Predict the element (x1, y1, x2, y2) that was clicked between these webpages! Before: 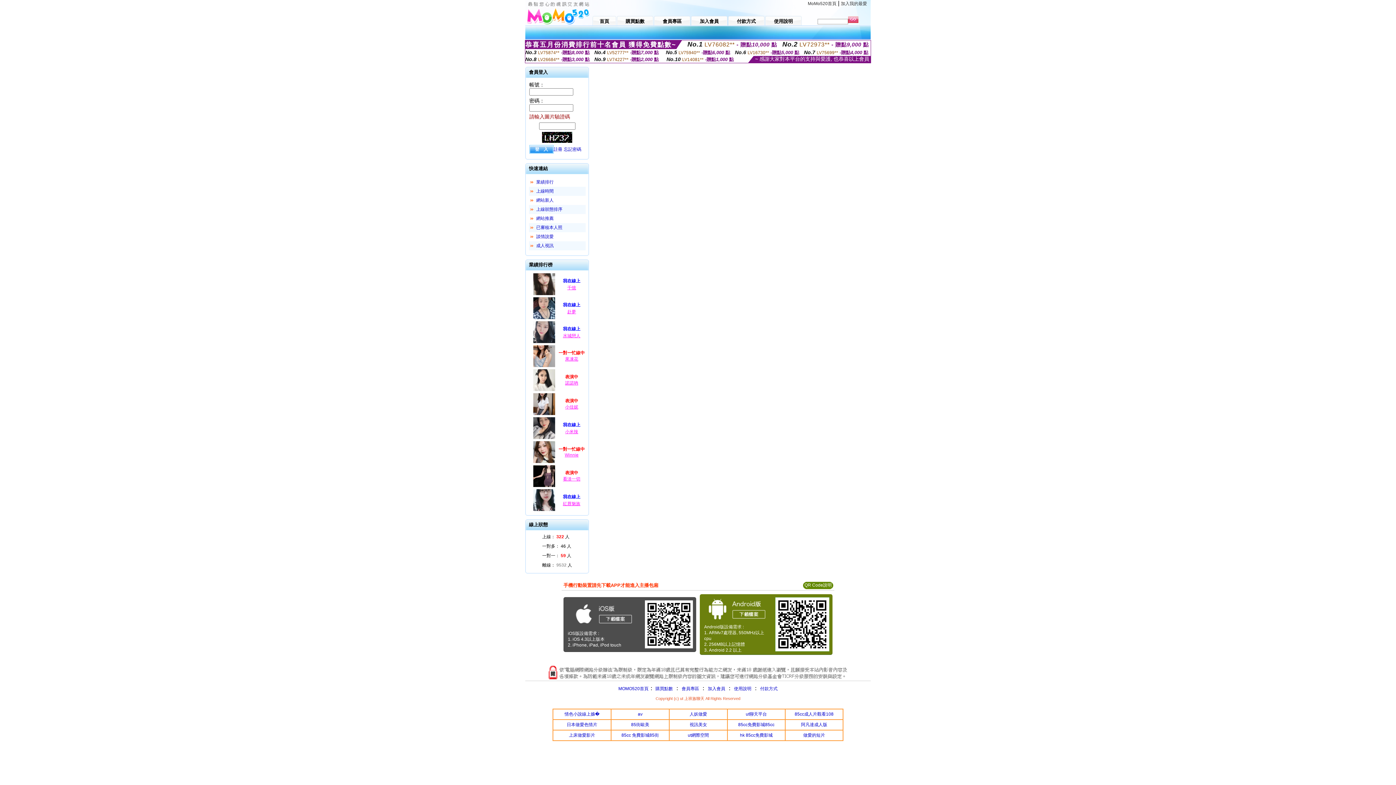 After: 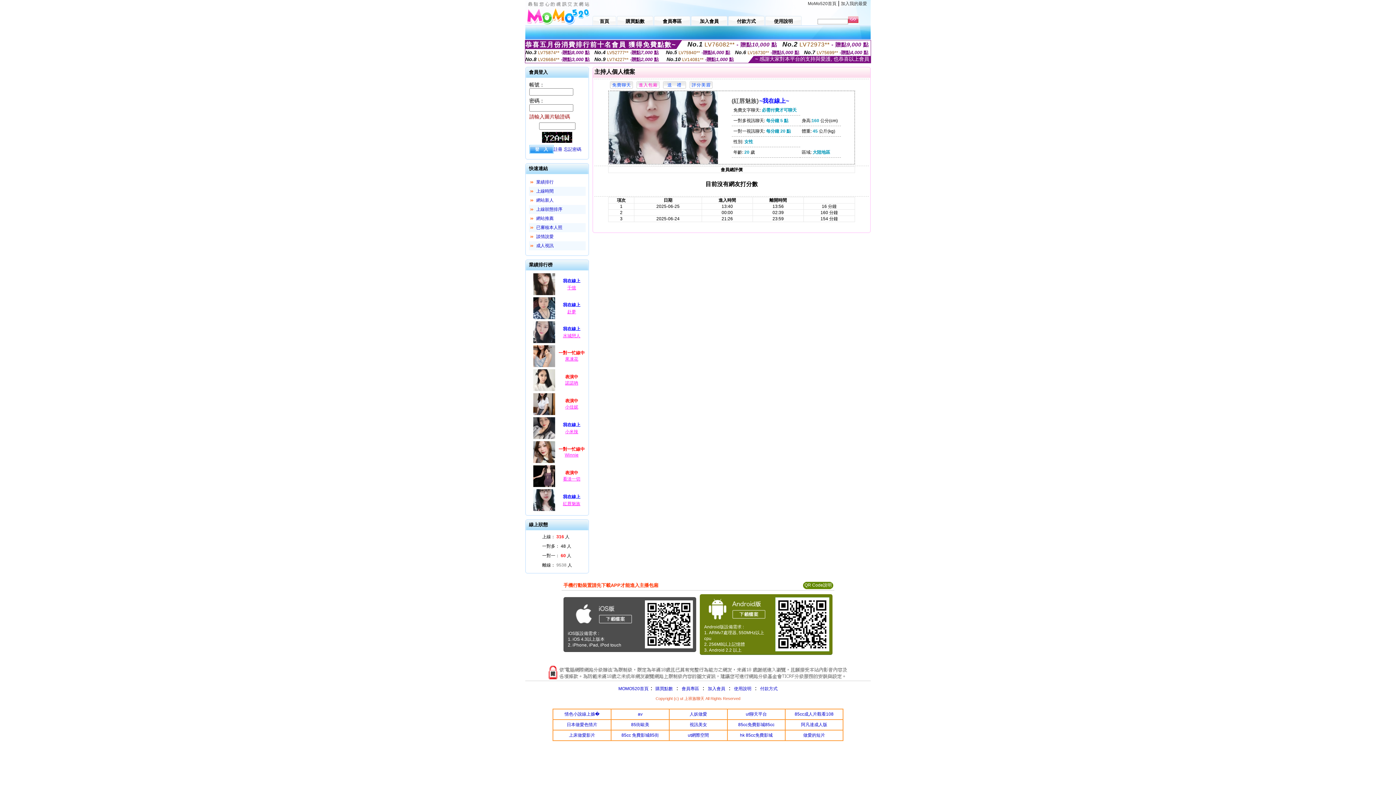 Action: label: 紅唇魅族 bbox: (563, 501, 580, 506)